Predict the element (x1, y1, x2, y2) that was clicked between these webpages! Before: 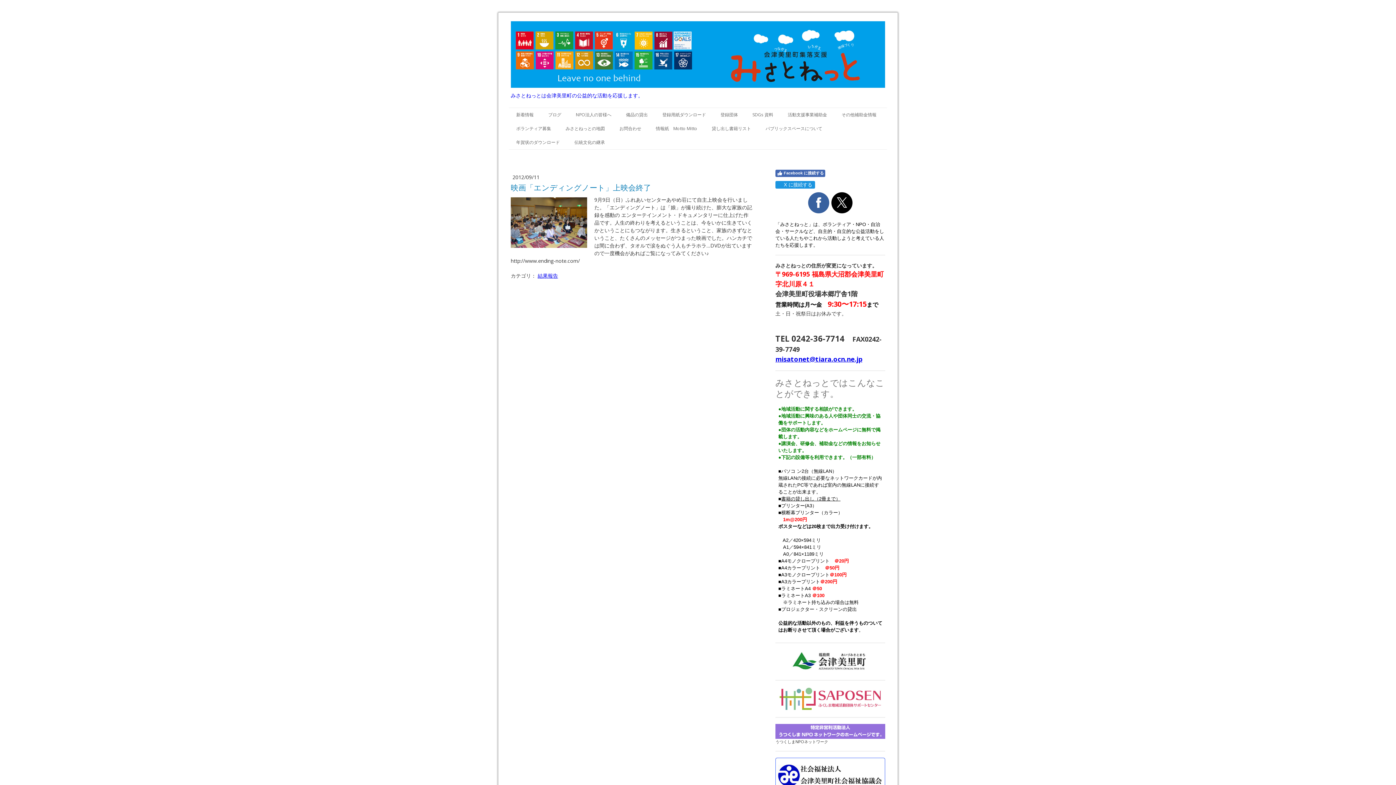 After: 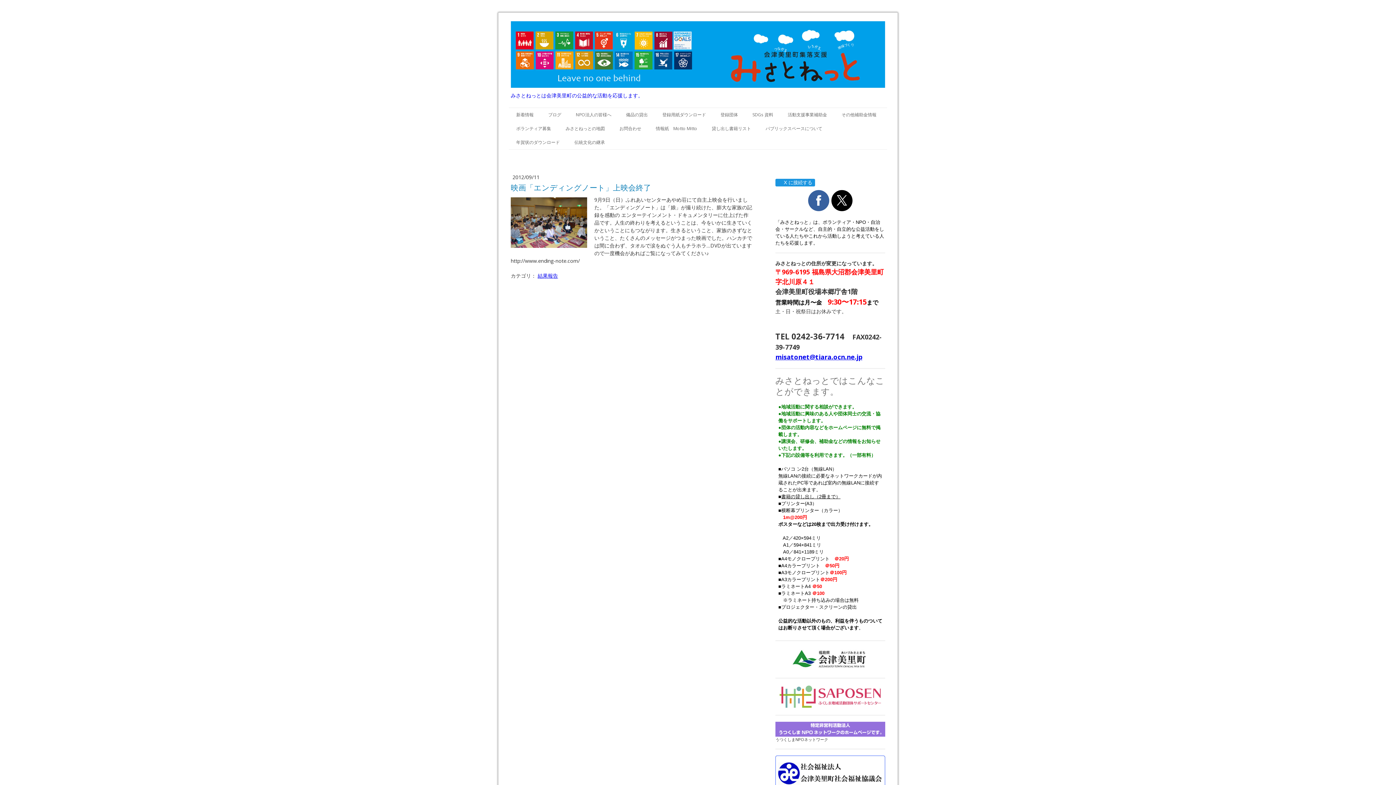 Action: bbox: (775, 169, 825, 176) label: Facebook に接続する